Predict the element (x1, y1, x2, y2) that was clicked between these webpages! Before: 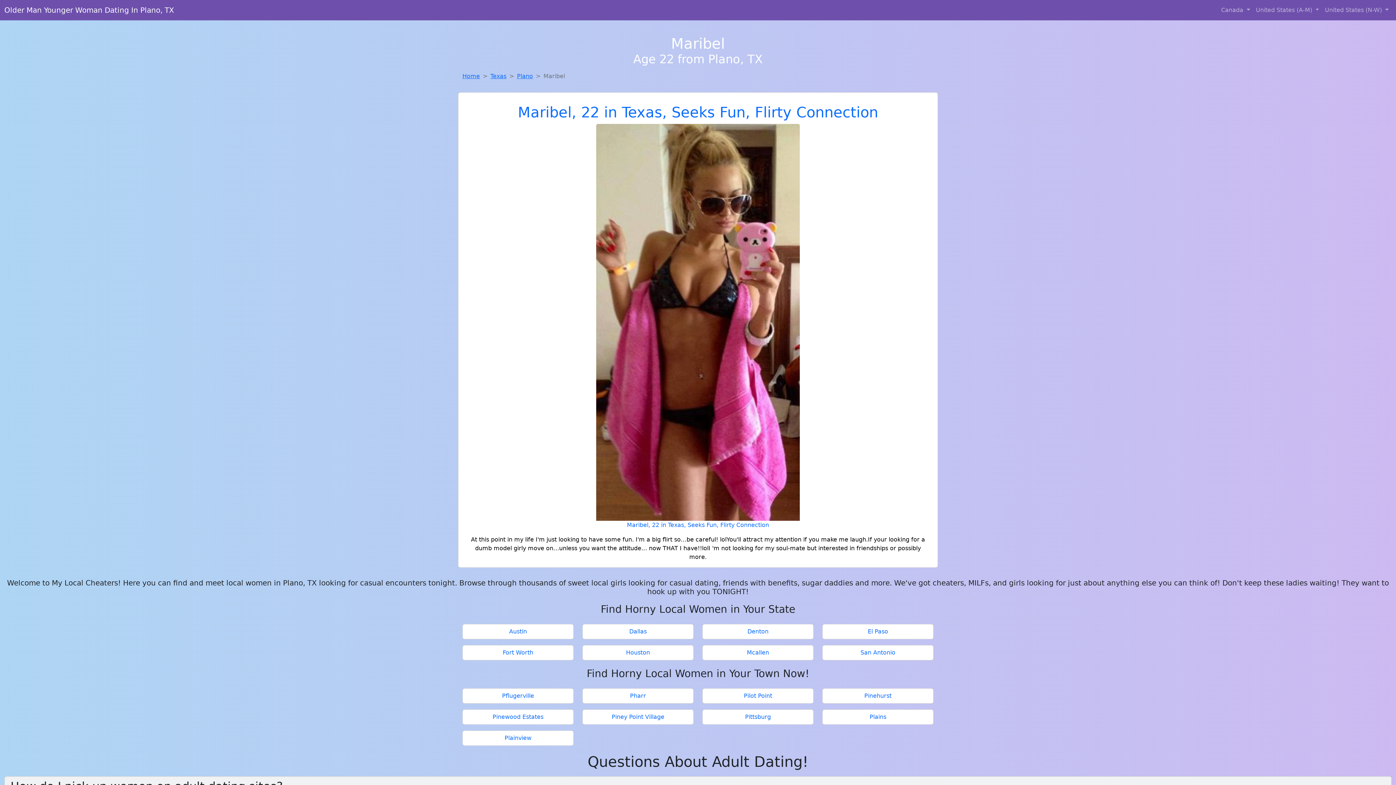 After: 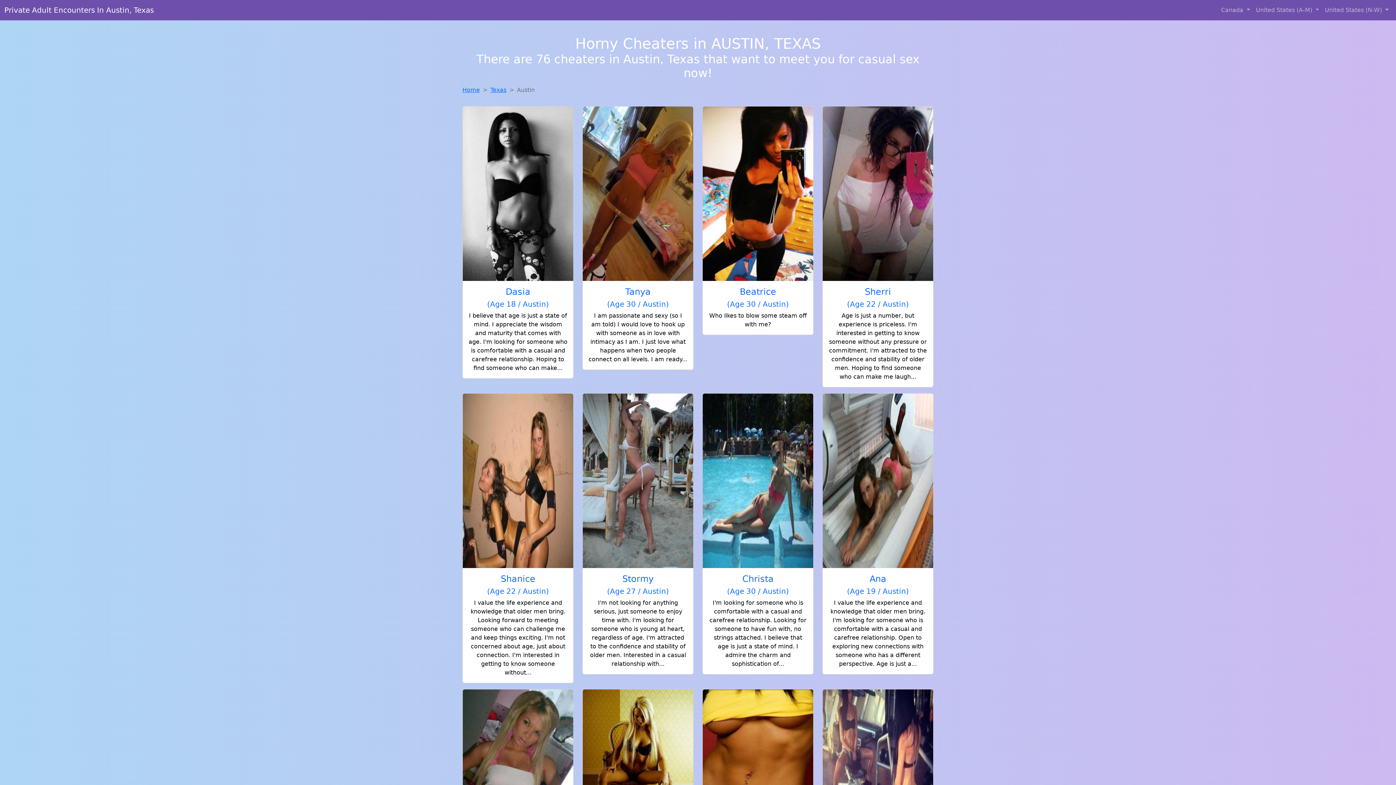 Action: label: Austin bbox: (465, 627, 570, 636)